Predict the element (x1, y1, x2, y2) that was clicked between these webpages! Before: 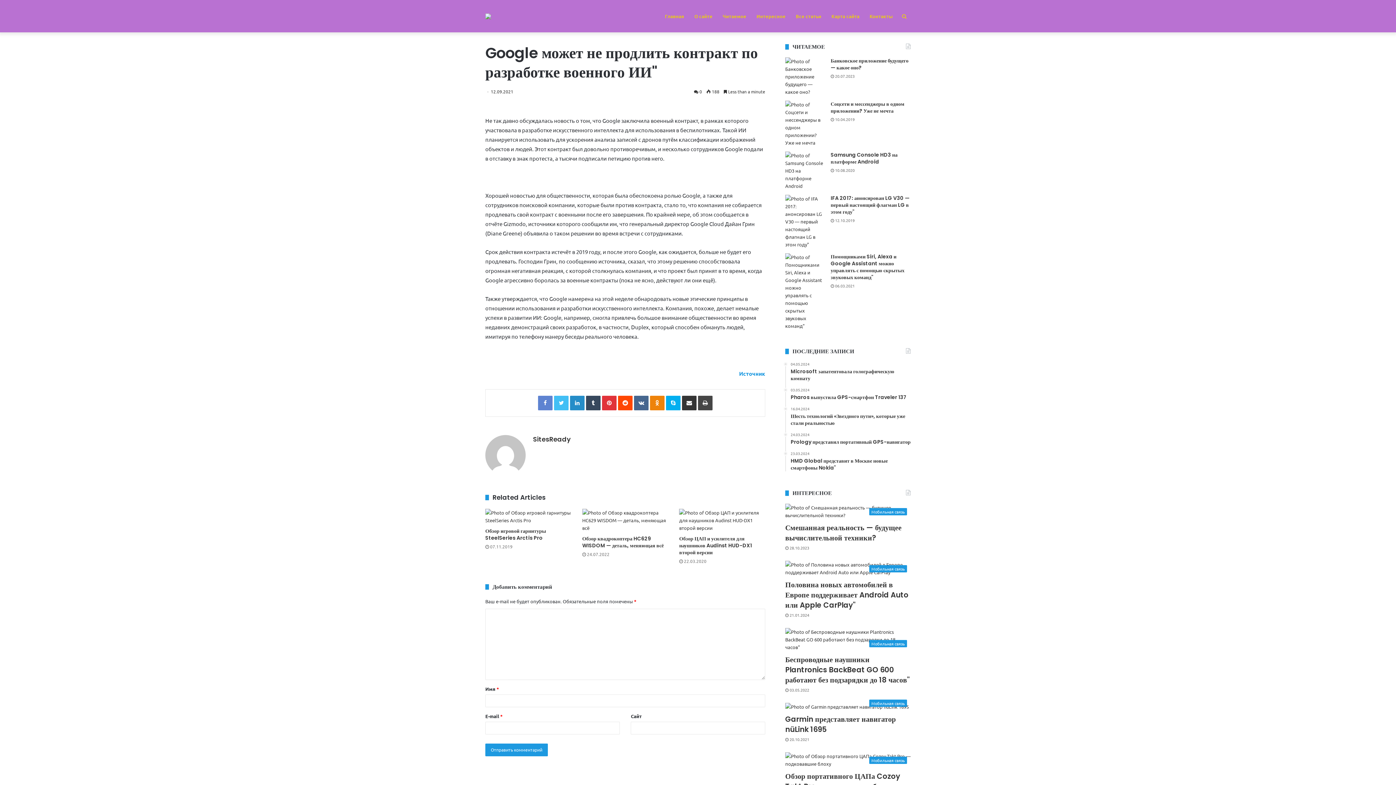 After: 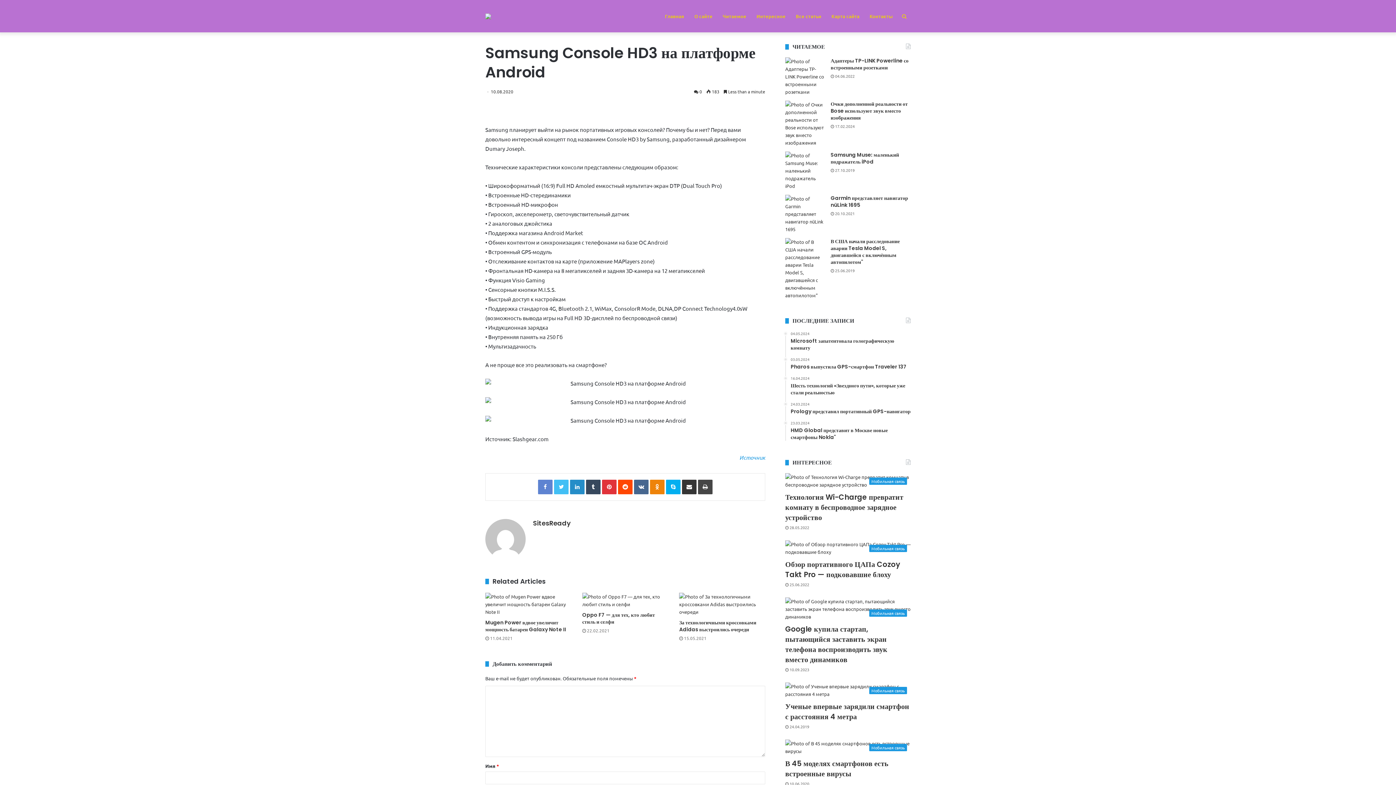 Action: label: Samsung Console HD3 на платформе Android bbox: (830, 151, 897, 165)